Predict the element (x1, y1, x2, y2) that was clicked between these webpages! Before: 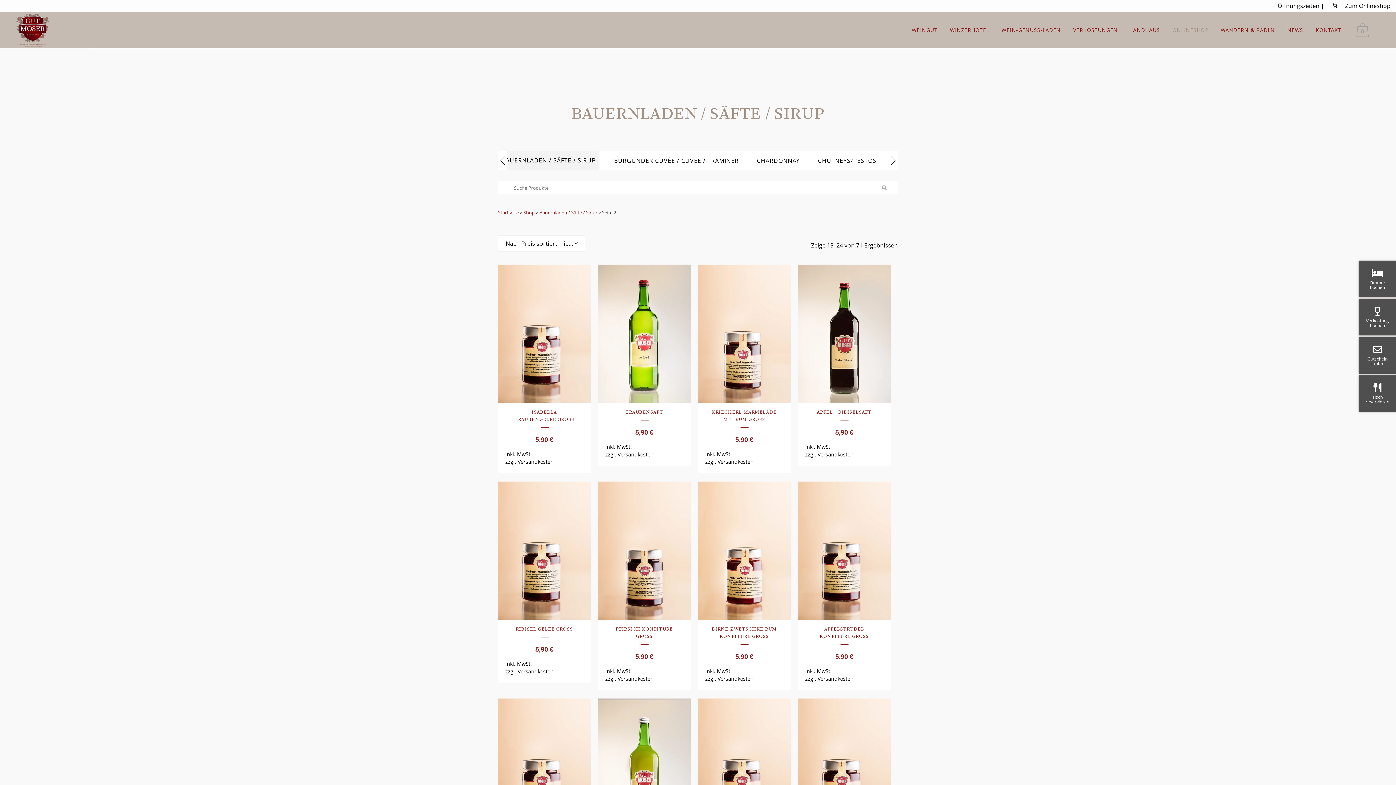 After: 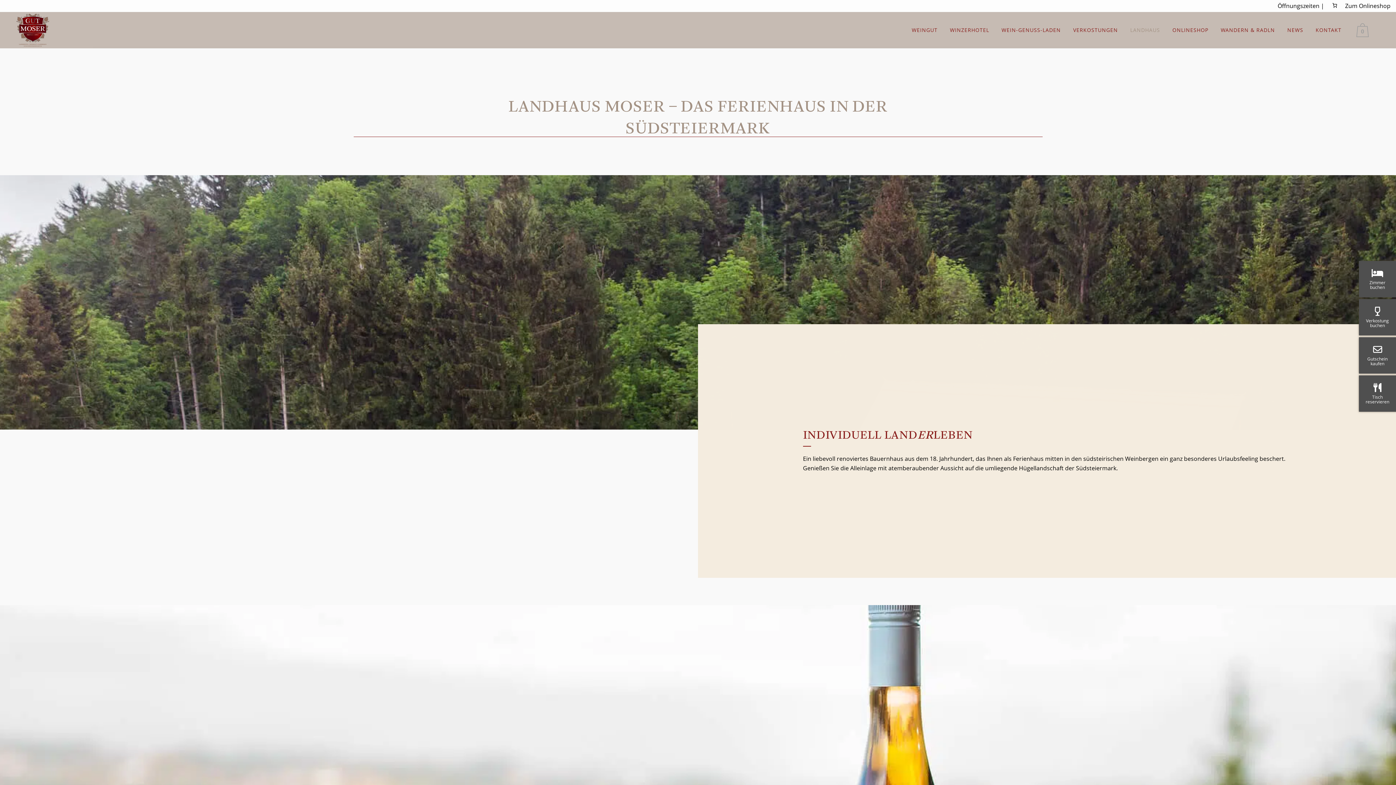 Action: label: LANDHAUS bbox: (1124, 12, 1166, 48)